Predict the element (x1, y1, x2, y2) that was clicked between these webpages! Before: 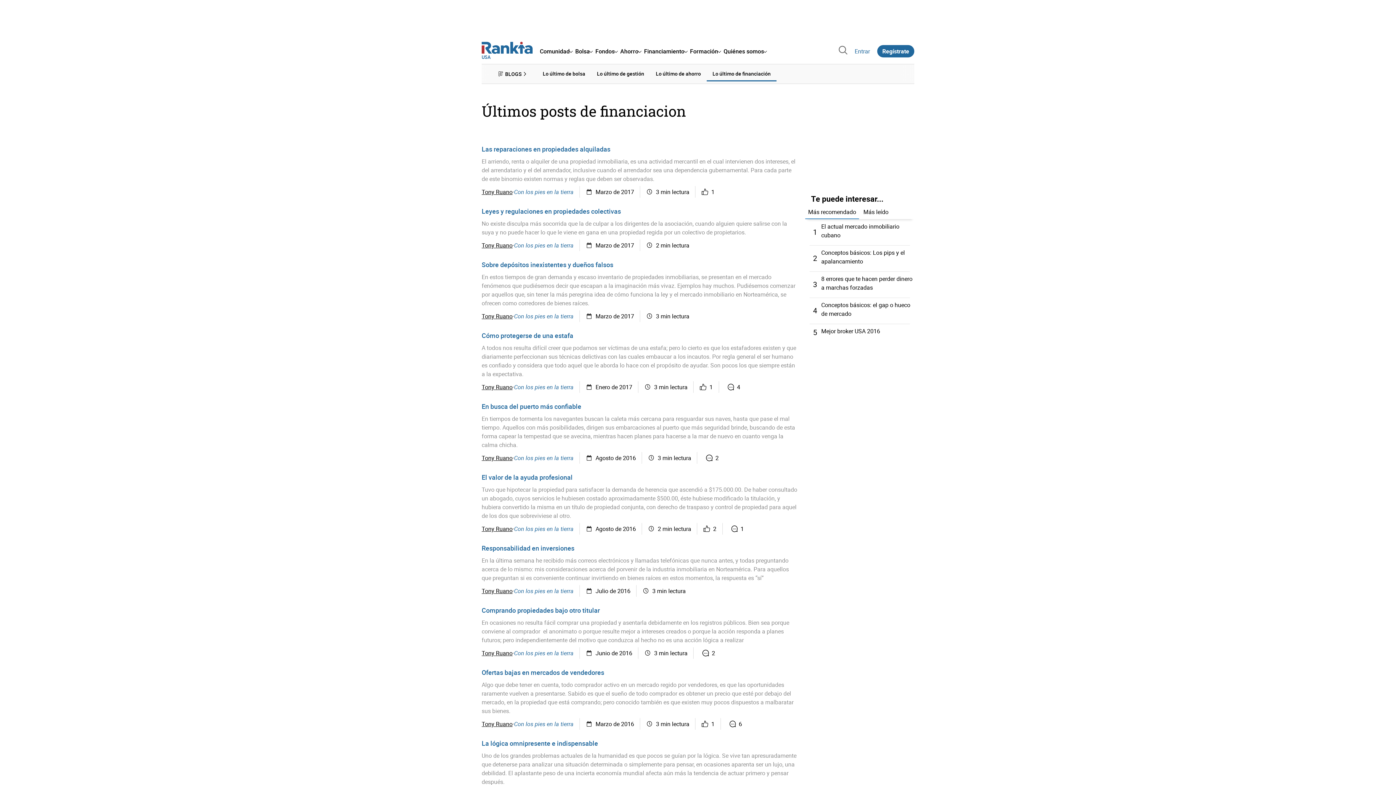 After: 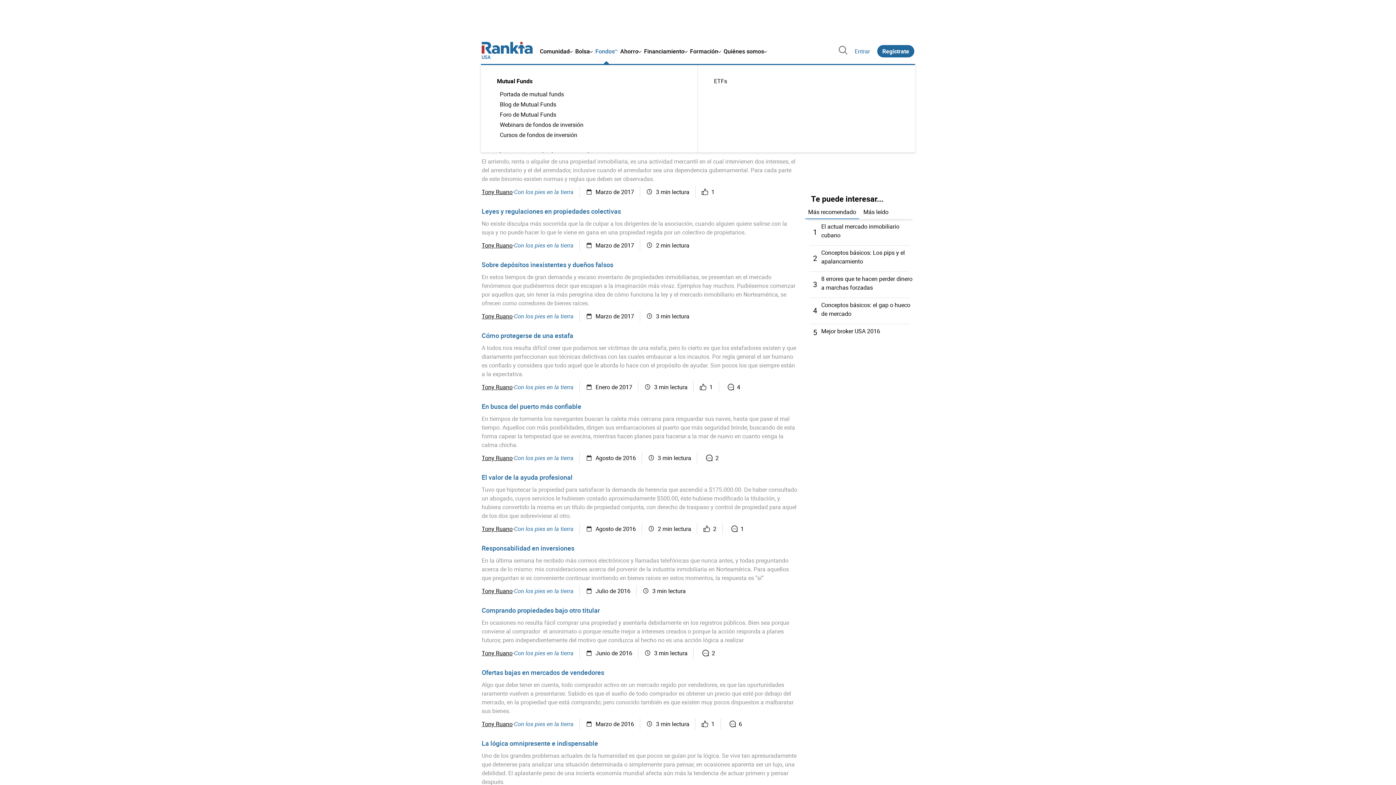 Action: label: Fondos bbox: (594, 41, 618, 61)